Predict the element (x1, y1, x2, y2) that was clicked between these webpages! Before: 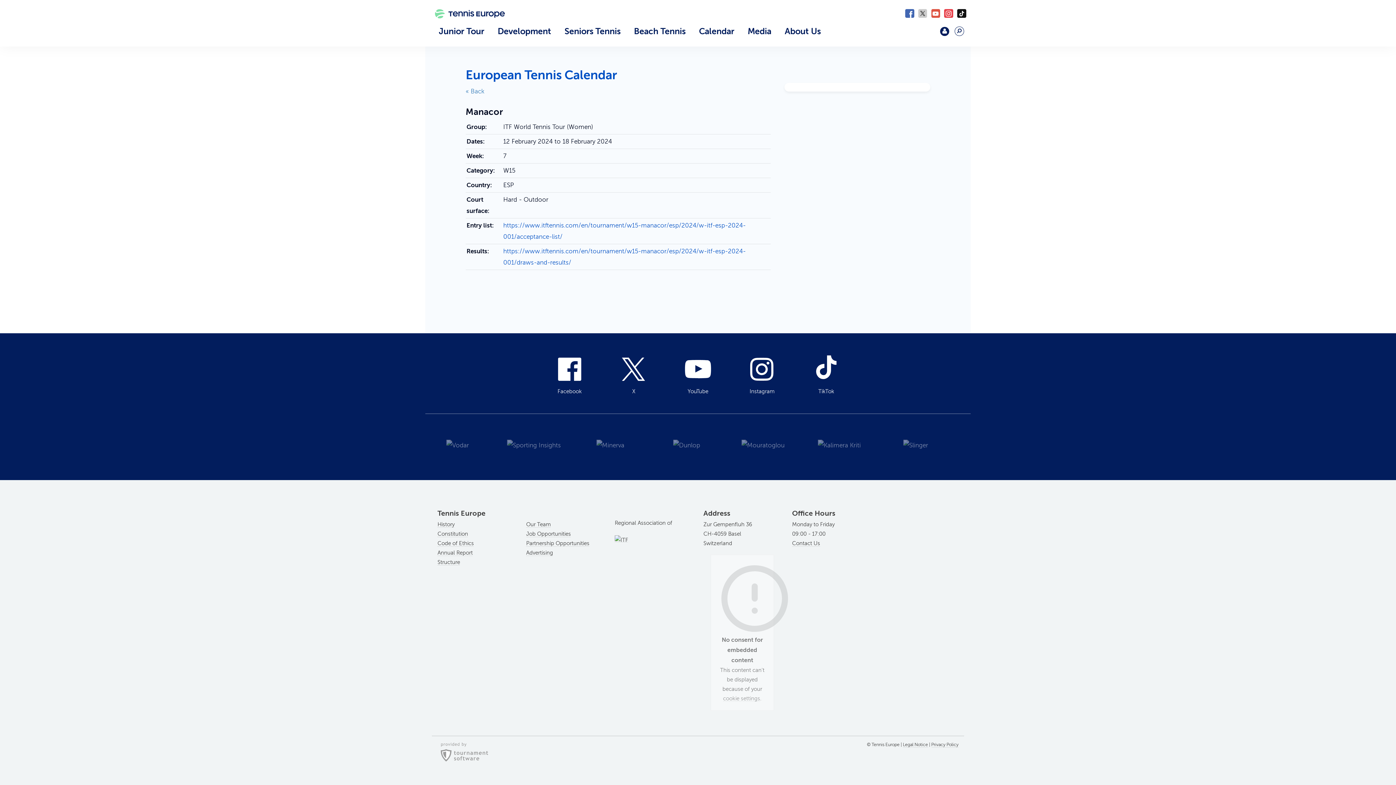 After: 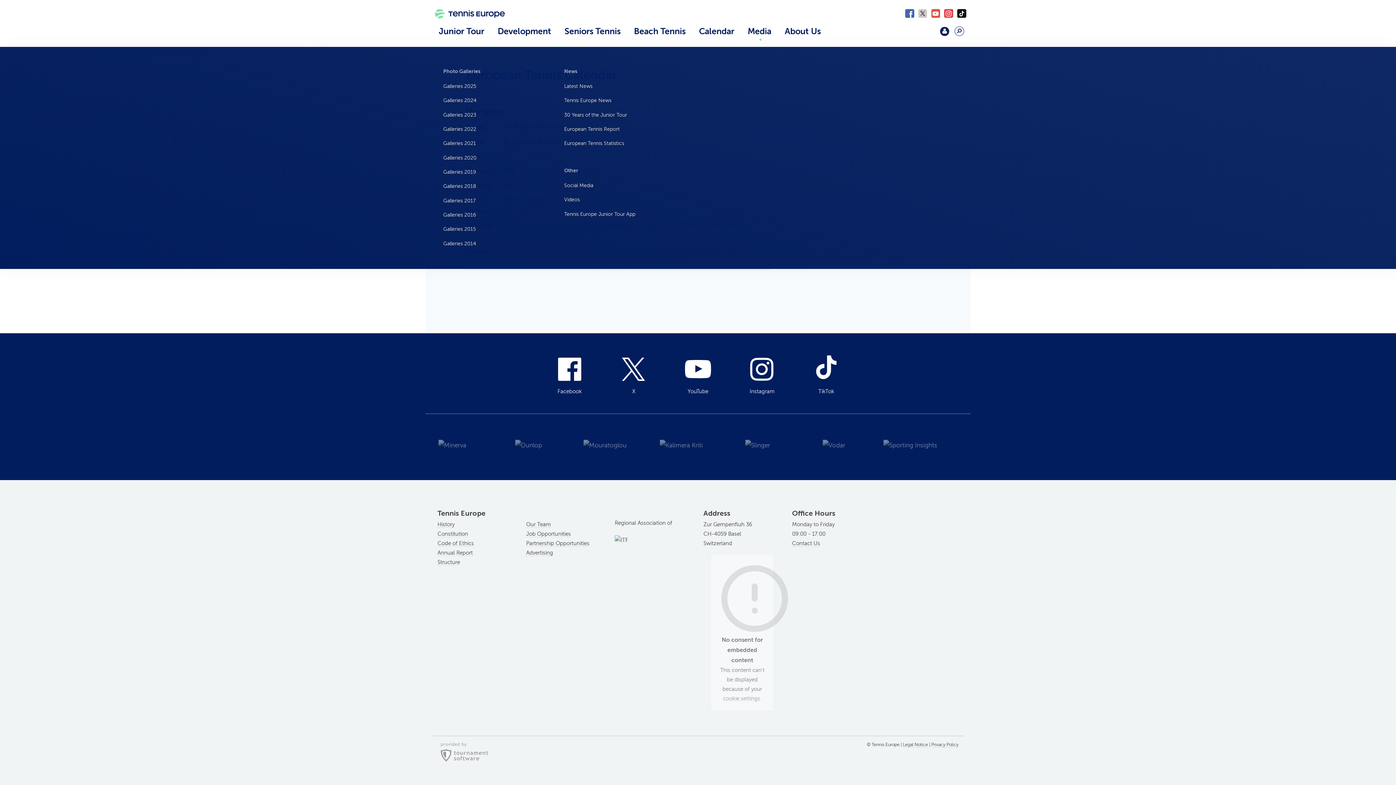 Action: bbox: (741, 21, 778, 41) label: Media